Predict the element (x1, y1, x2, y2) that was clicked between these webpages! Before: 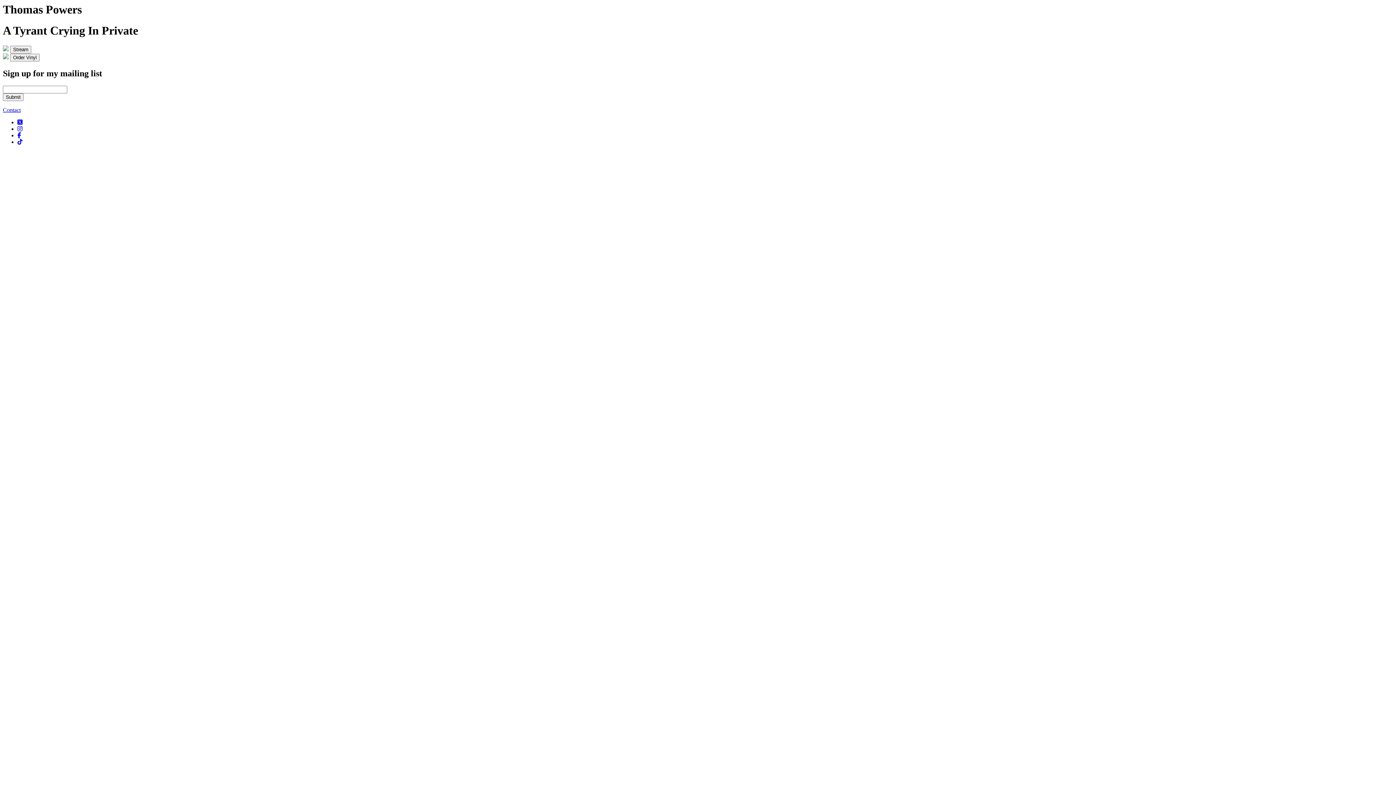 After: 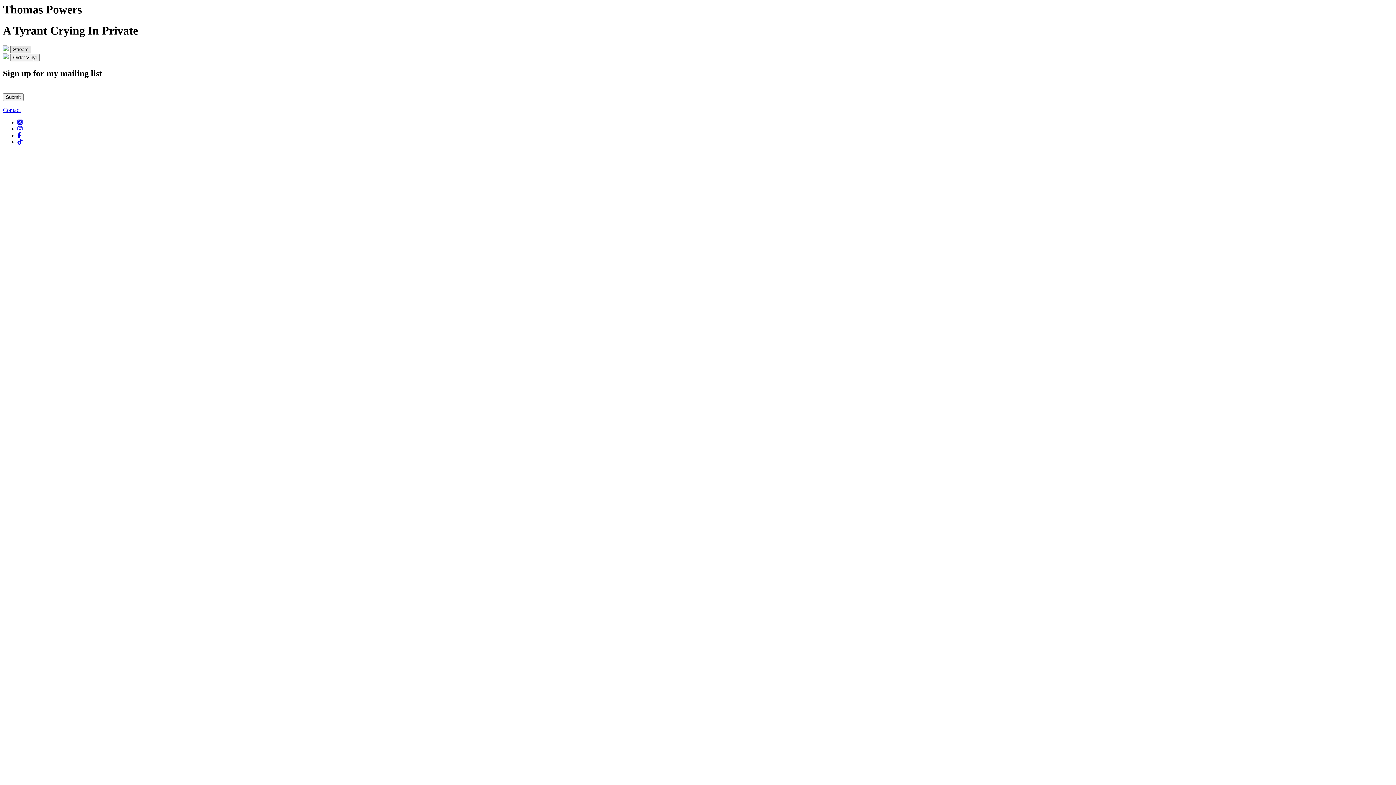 Action: bbox: (10, 45, 31, 53) label: Stream